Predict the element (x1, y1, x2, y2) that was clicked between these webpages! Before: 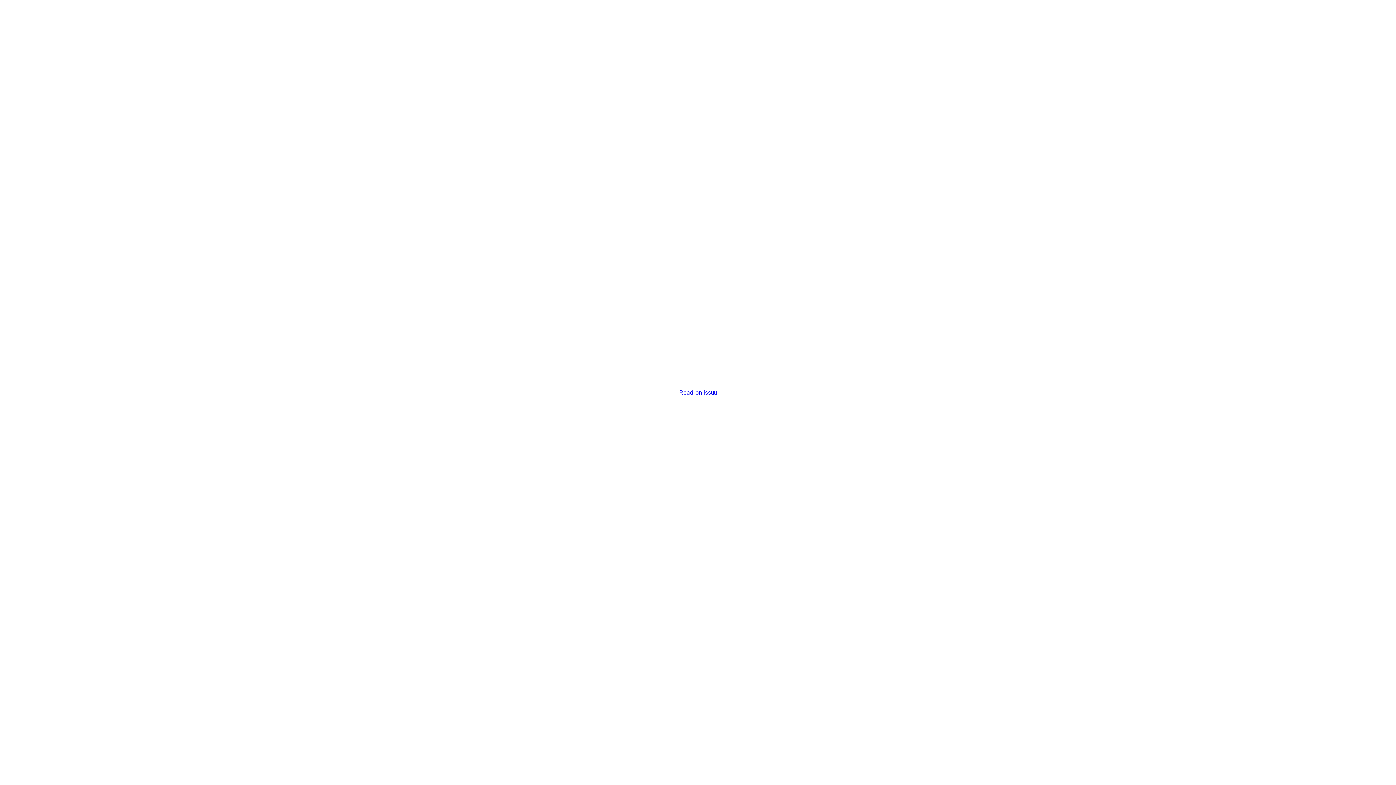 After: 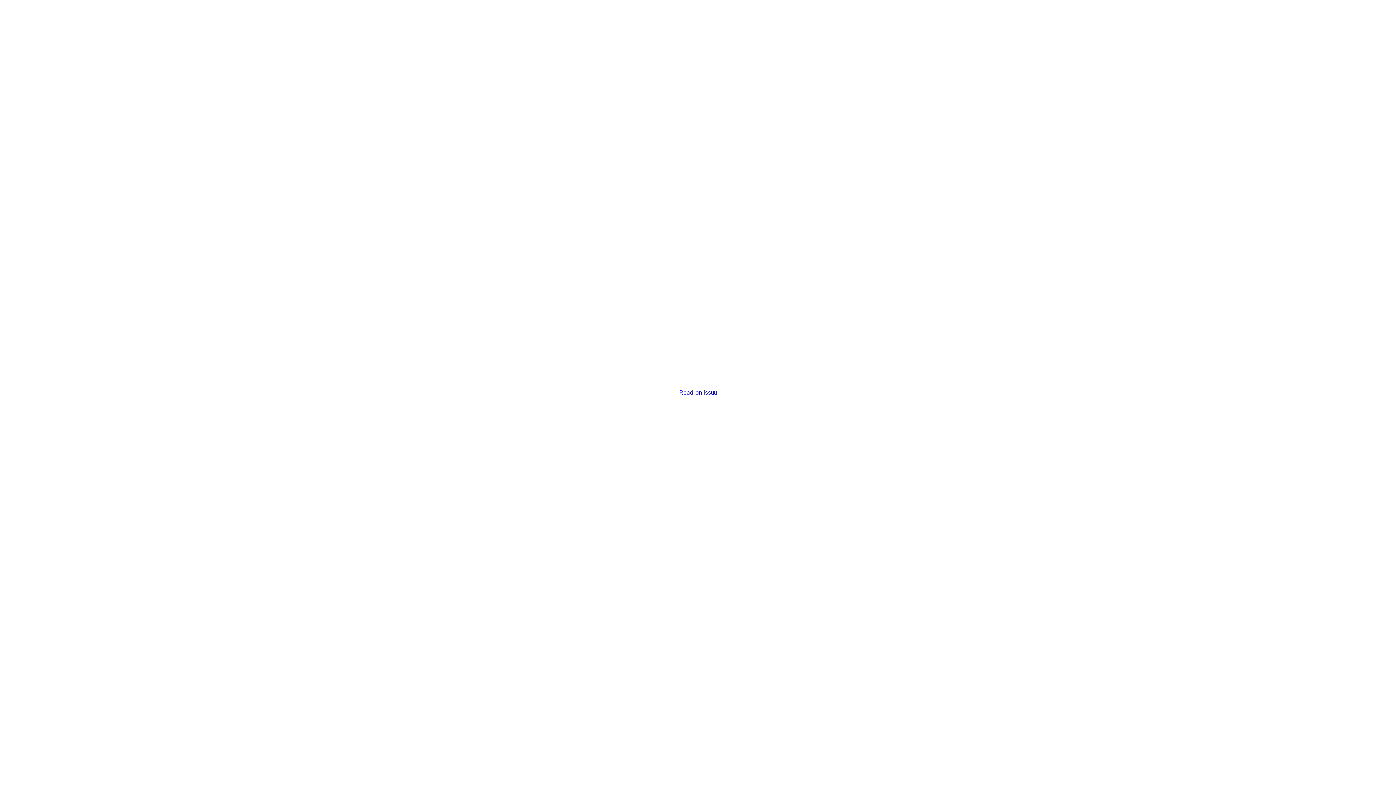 Action: bbox: (679, 389, 716, 396) label: Read on issuu